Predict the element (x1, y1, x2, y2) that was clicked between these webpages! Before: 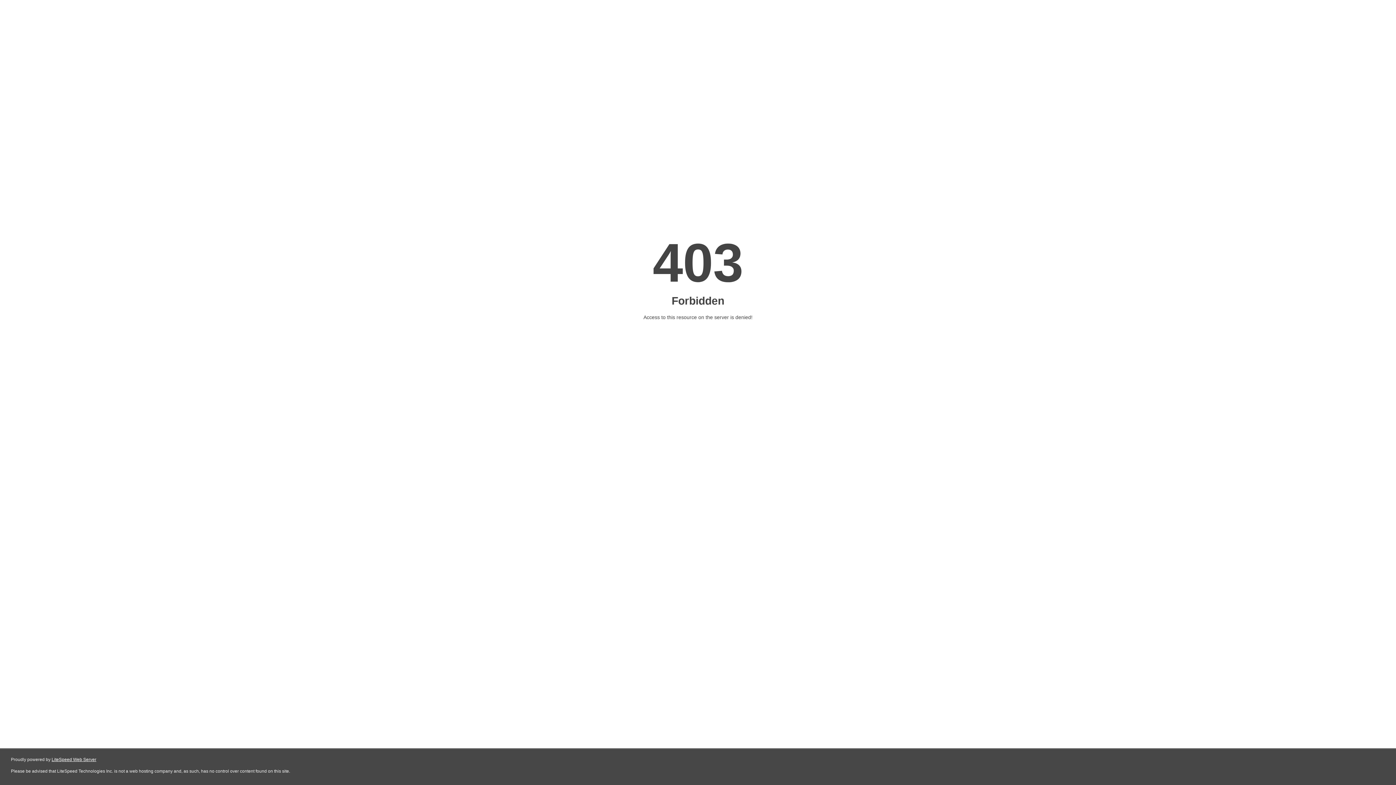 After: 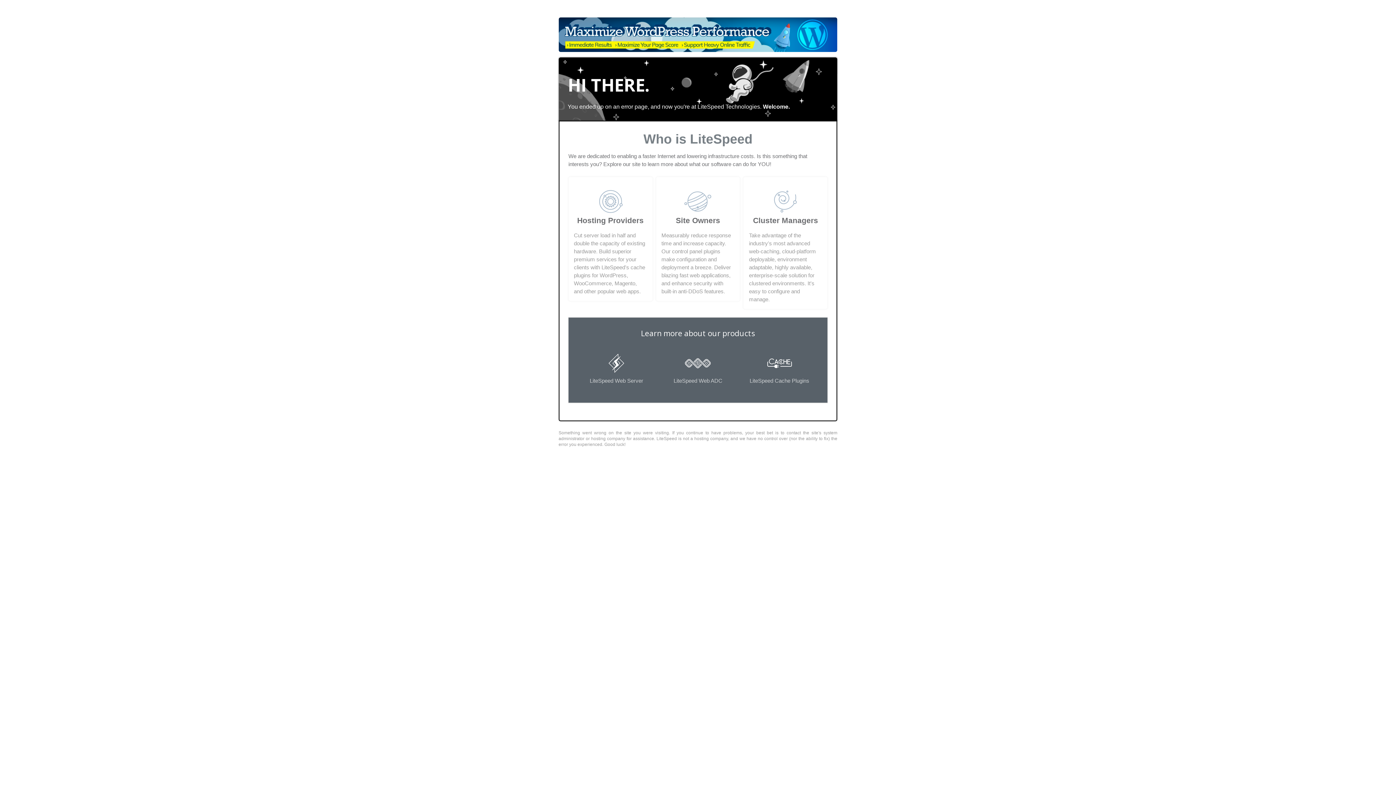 Action: bbox: (51, 757, 96, 762) label: LiteSpeed Web Server